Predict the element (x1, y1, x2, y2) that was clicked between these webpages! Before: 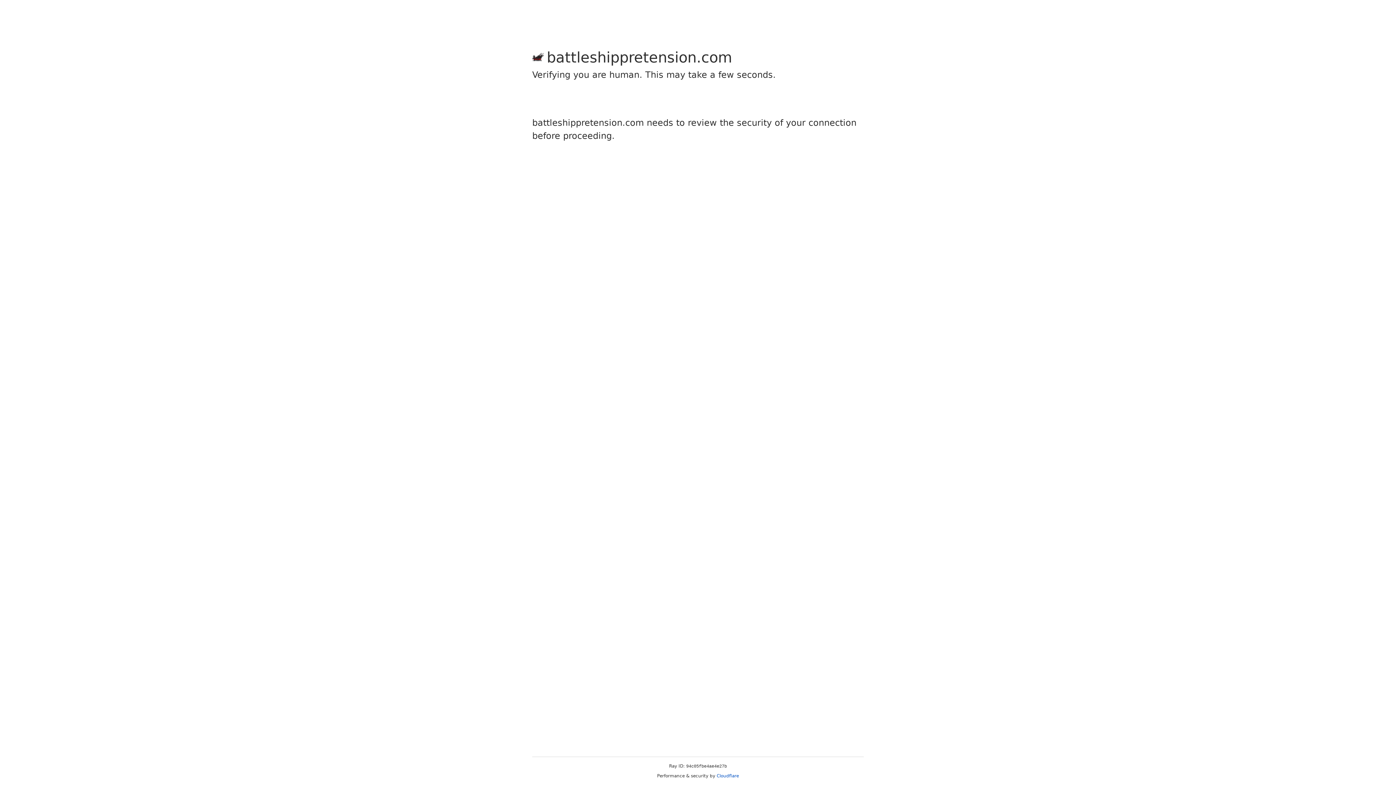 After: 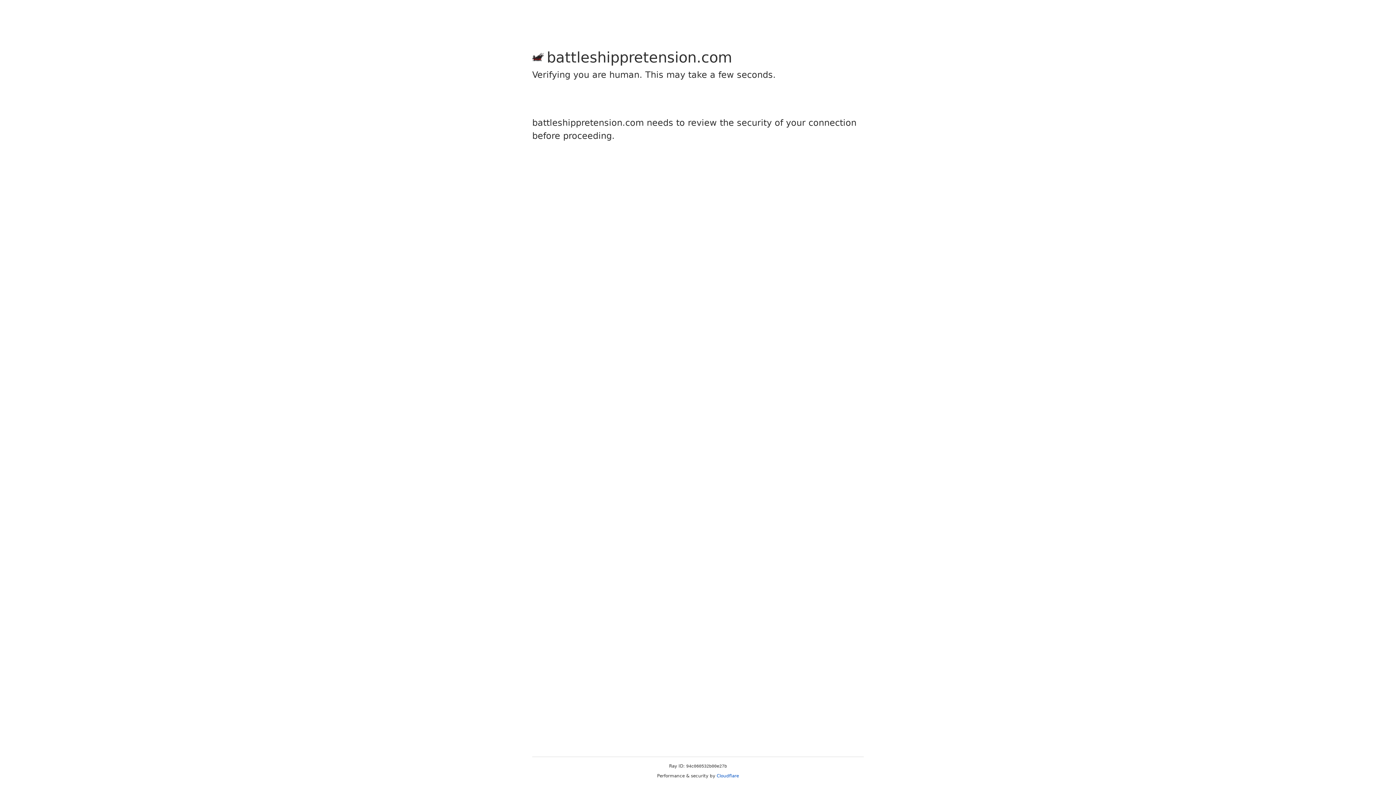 Action: label: Cloudflare bbox: (716, 773, 739, 778)